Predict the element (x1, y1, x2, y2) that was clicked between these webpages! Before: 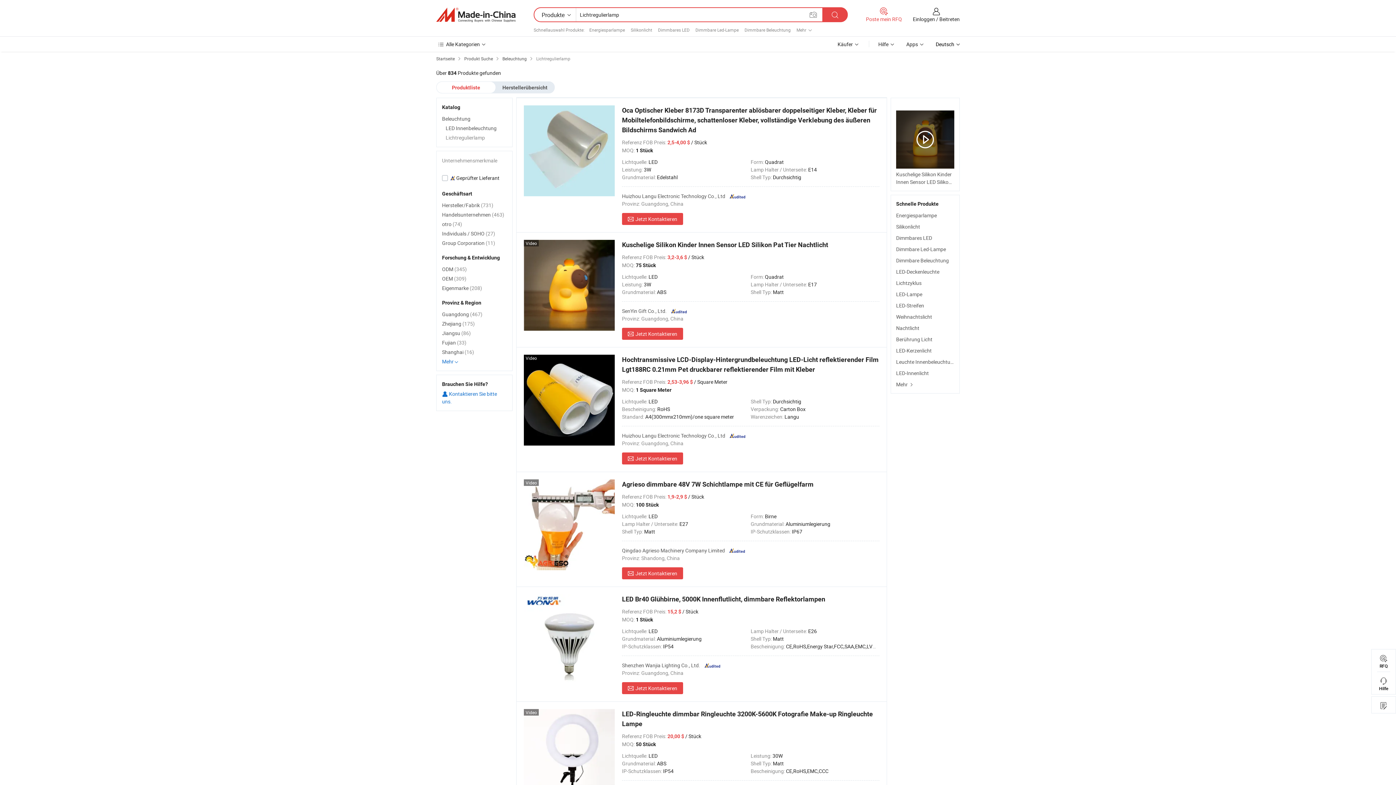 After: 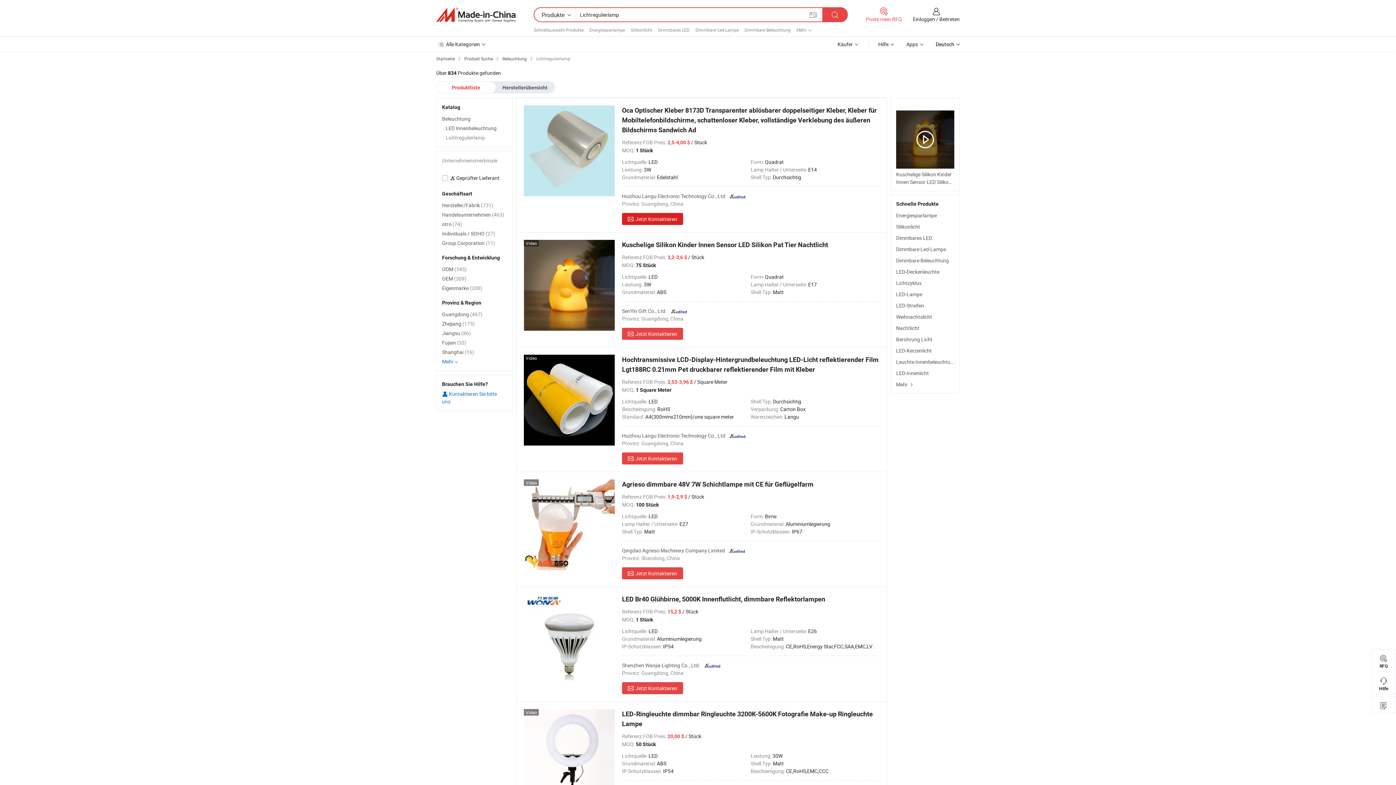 Action: bbox: (622, 213, 683, 225) label: Jetzt Kontaktieren